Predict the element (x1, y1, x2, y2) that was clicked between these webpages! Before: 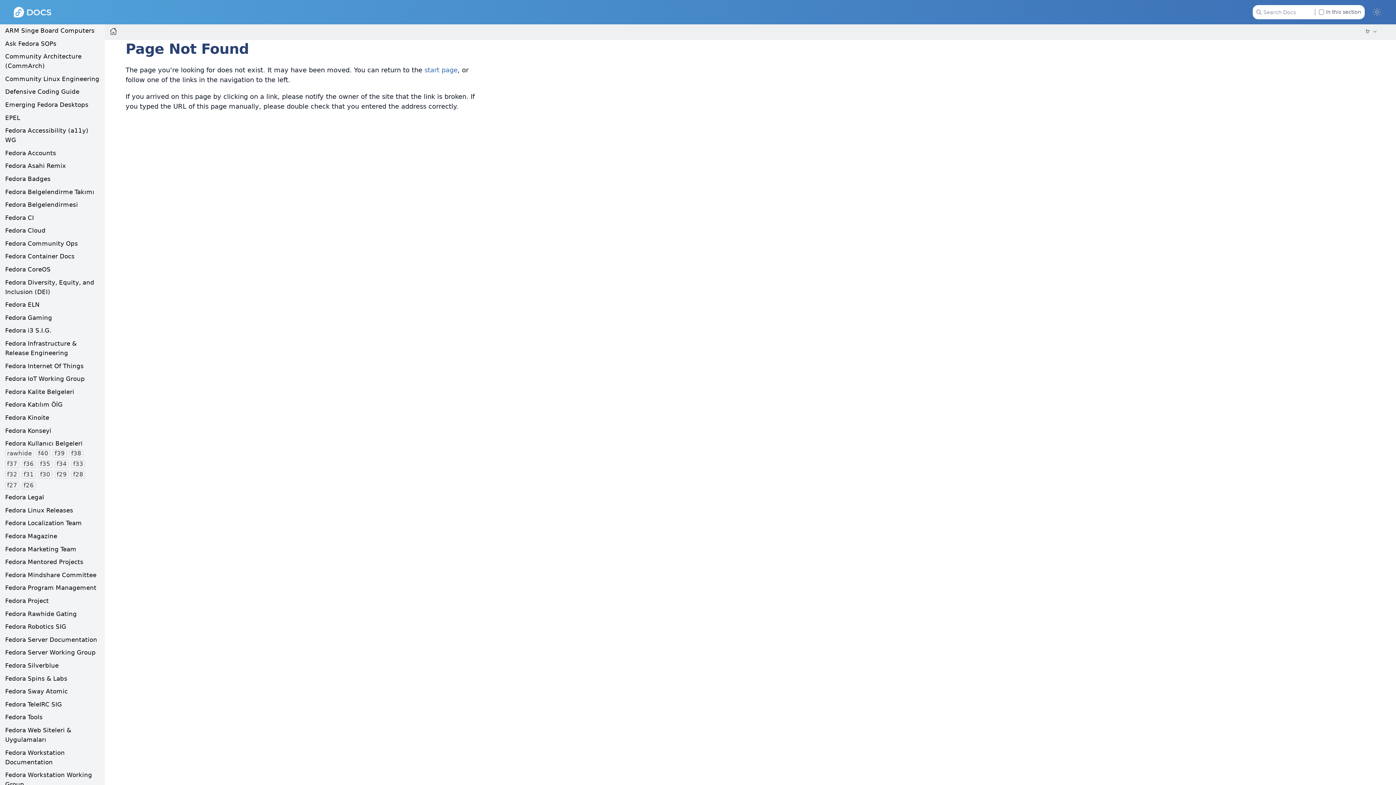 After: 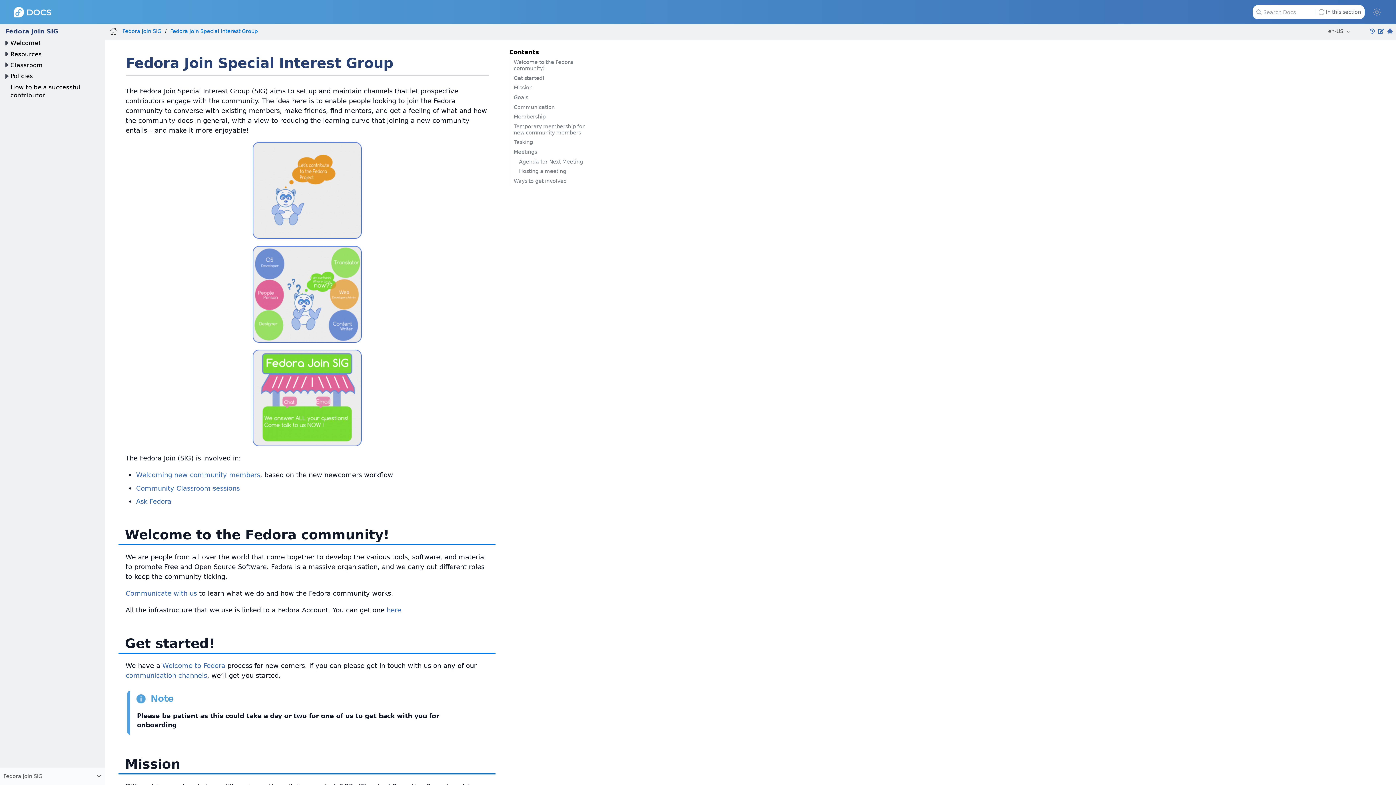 Action: label: Fedora Katılım ÖİG bbox: (5, 401, 62, 408)